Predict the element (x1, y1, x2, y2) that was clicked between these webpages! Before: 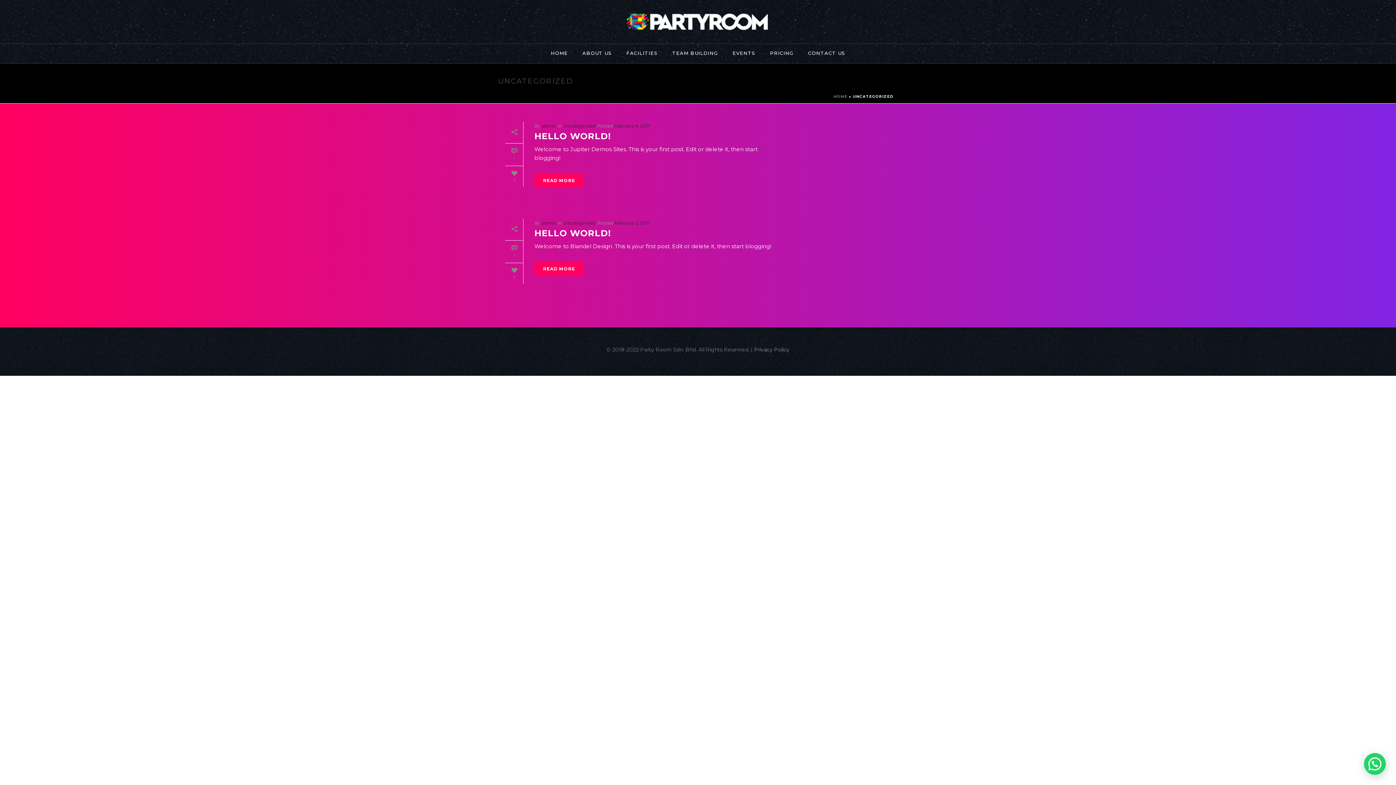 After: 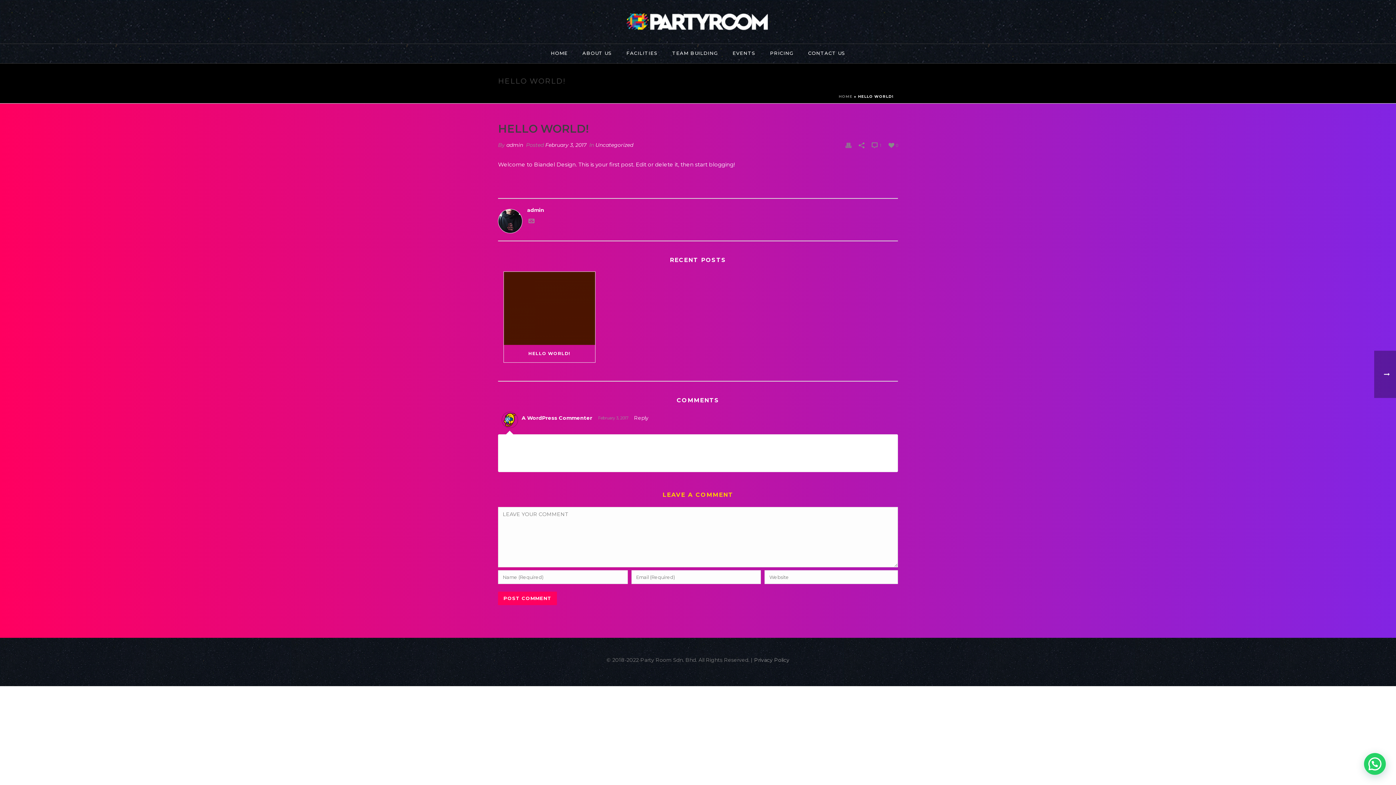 Action: label: 1 bbox: (505, 240, 523, 263)